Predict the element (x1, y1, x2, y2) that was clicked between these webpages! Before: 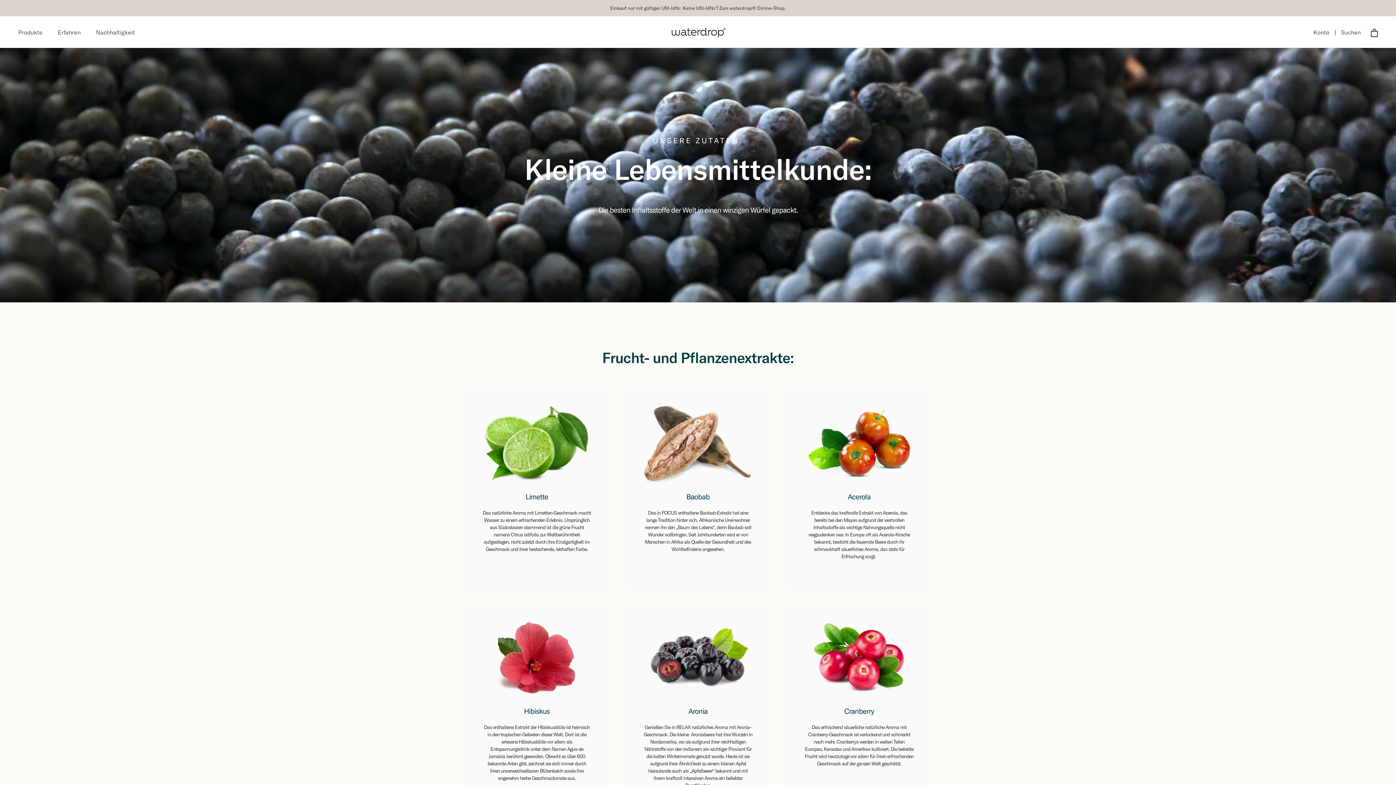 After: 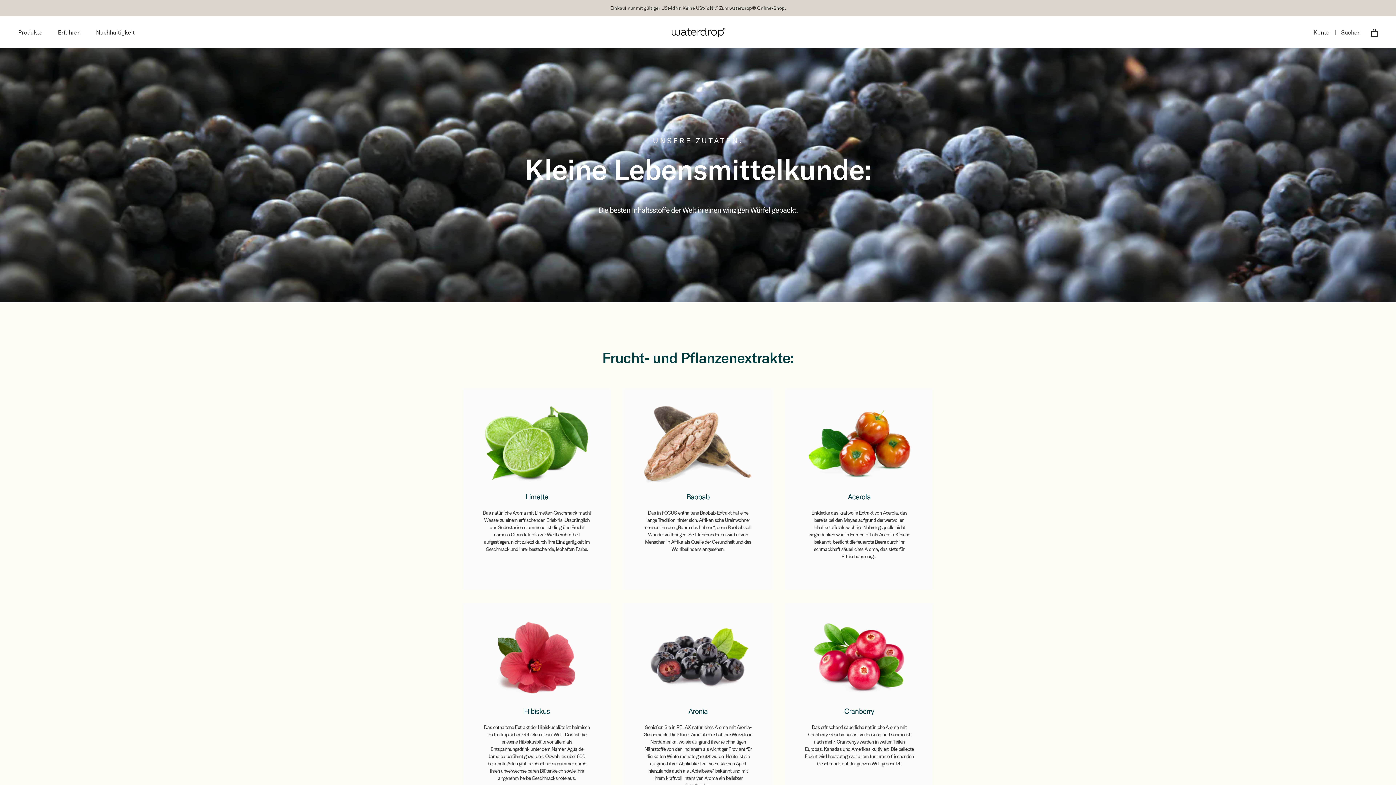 Action: bbox: (1371, 27, 1378, 37)